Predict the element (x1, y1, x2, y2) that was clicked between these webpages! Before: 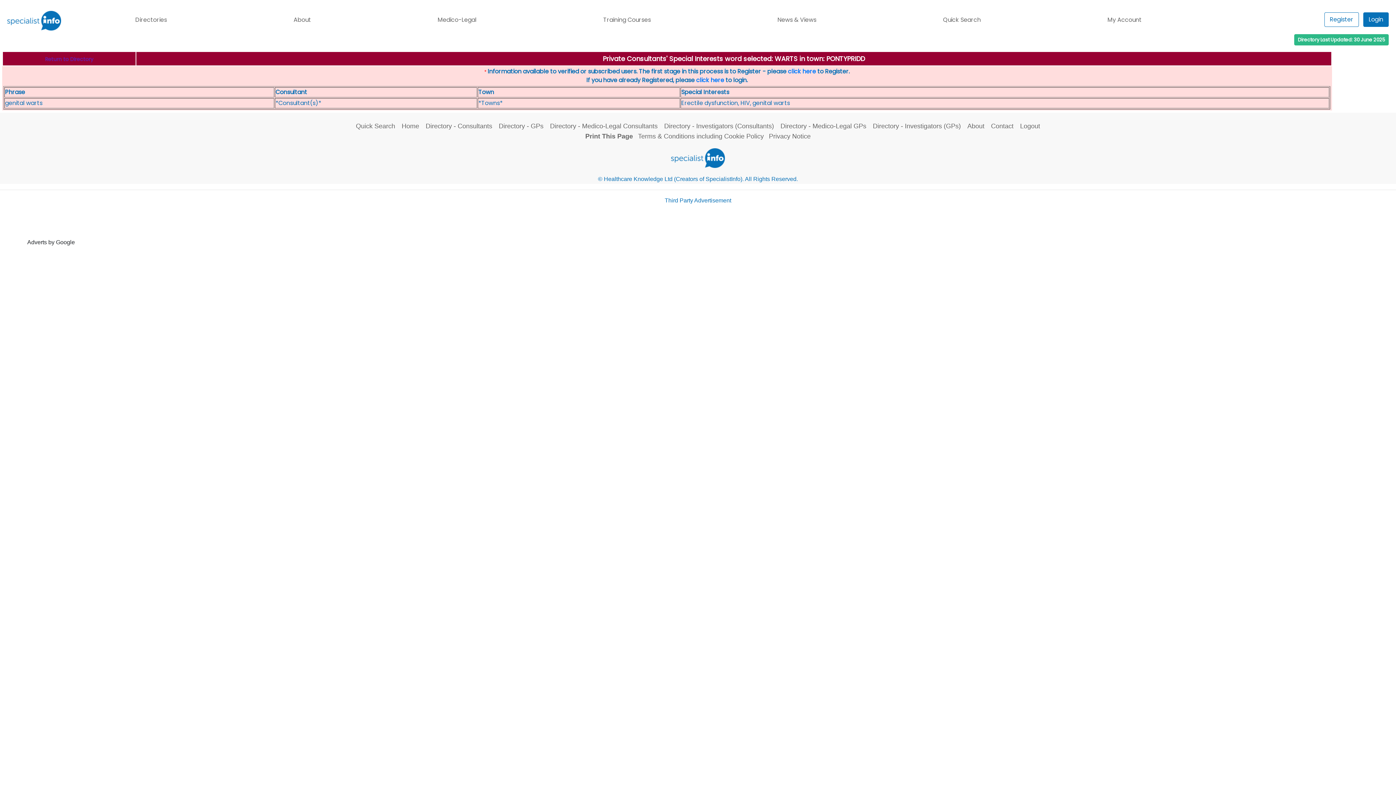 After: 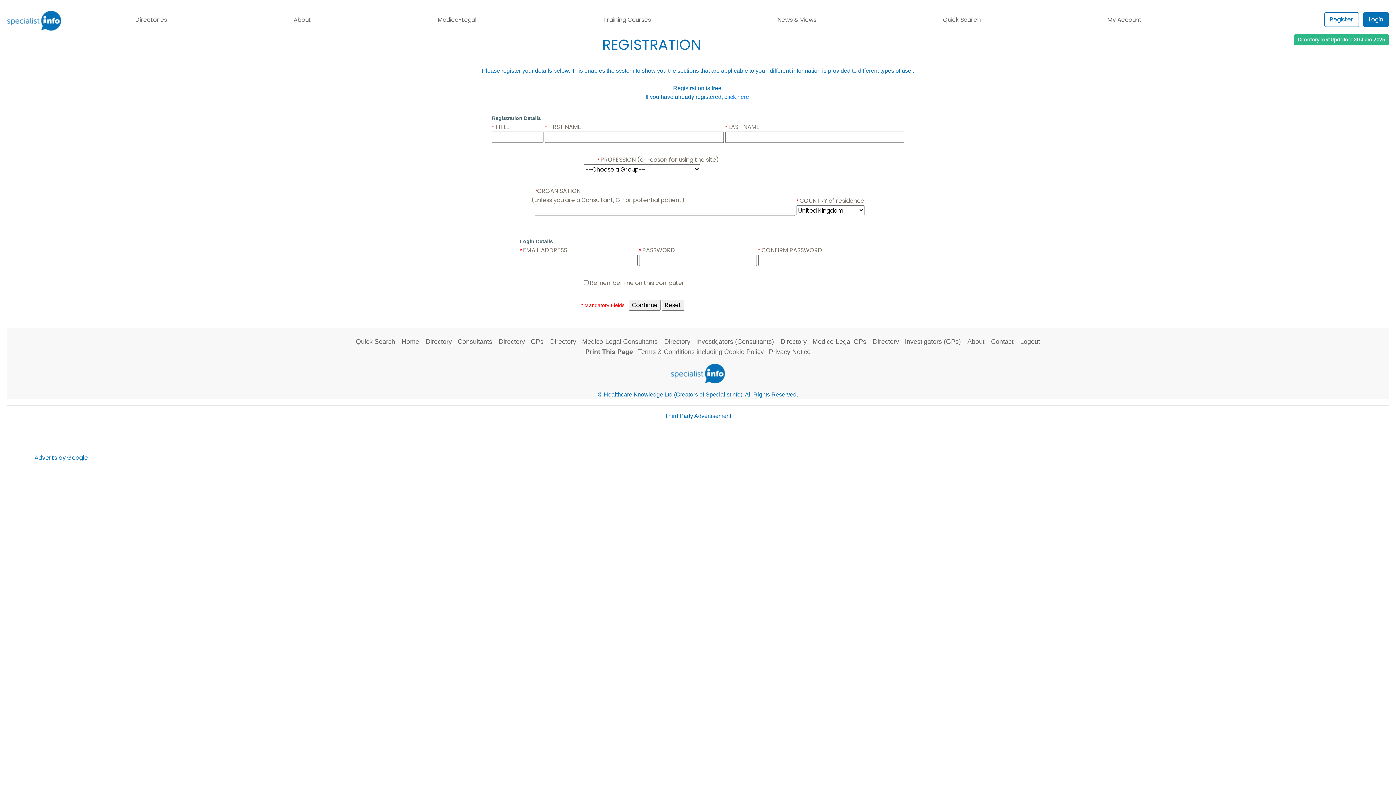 Action: label: Register bbox: (1324, 12, 1359, 26)